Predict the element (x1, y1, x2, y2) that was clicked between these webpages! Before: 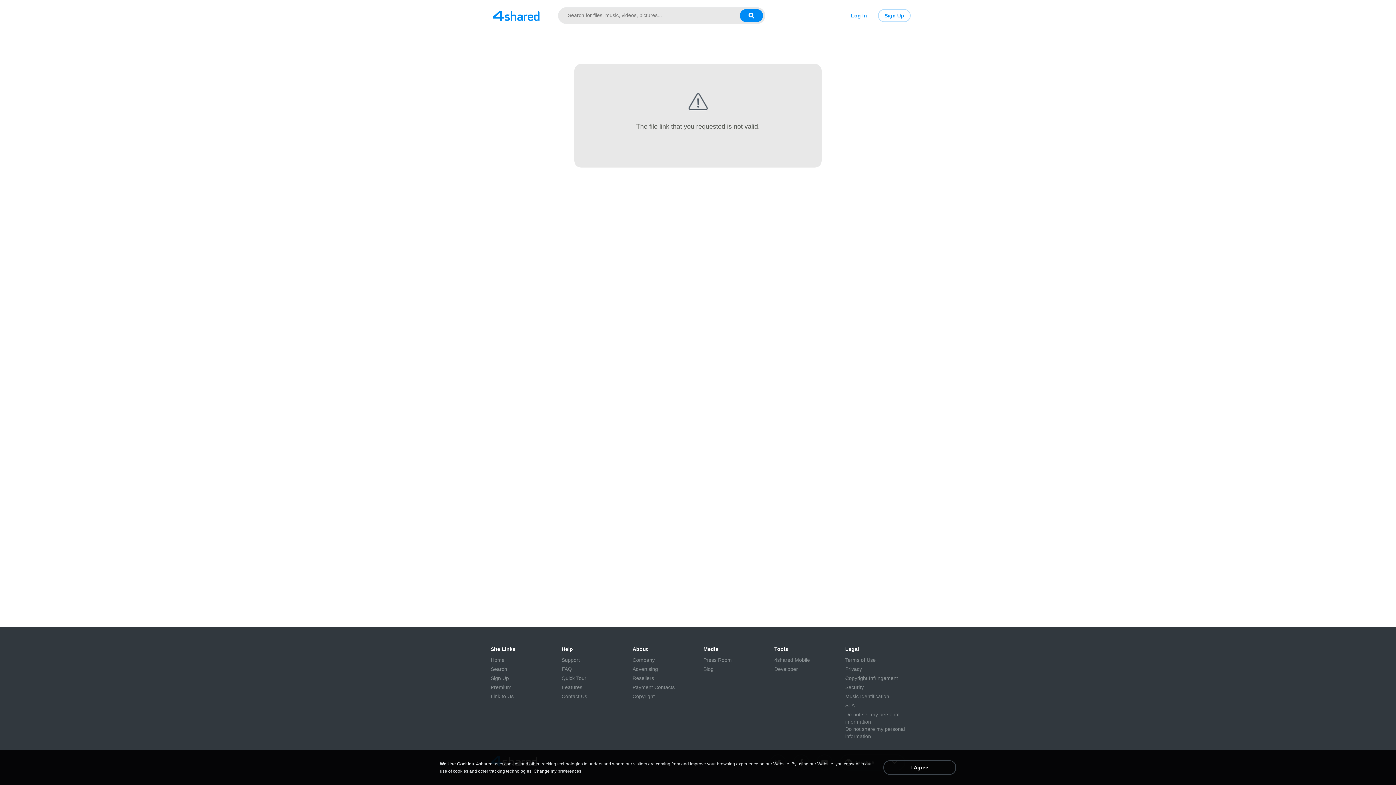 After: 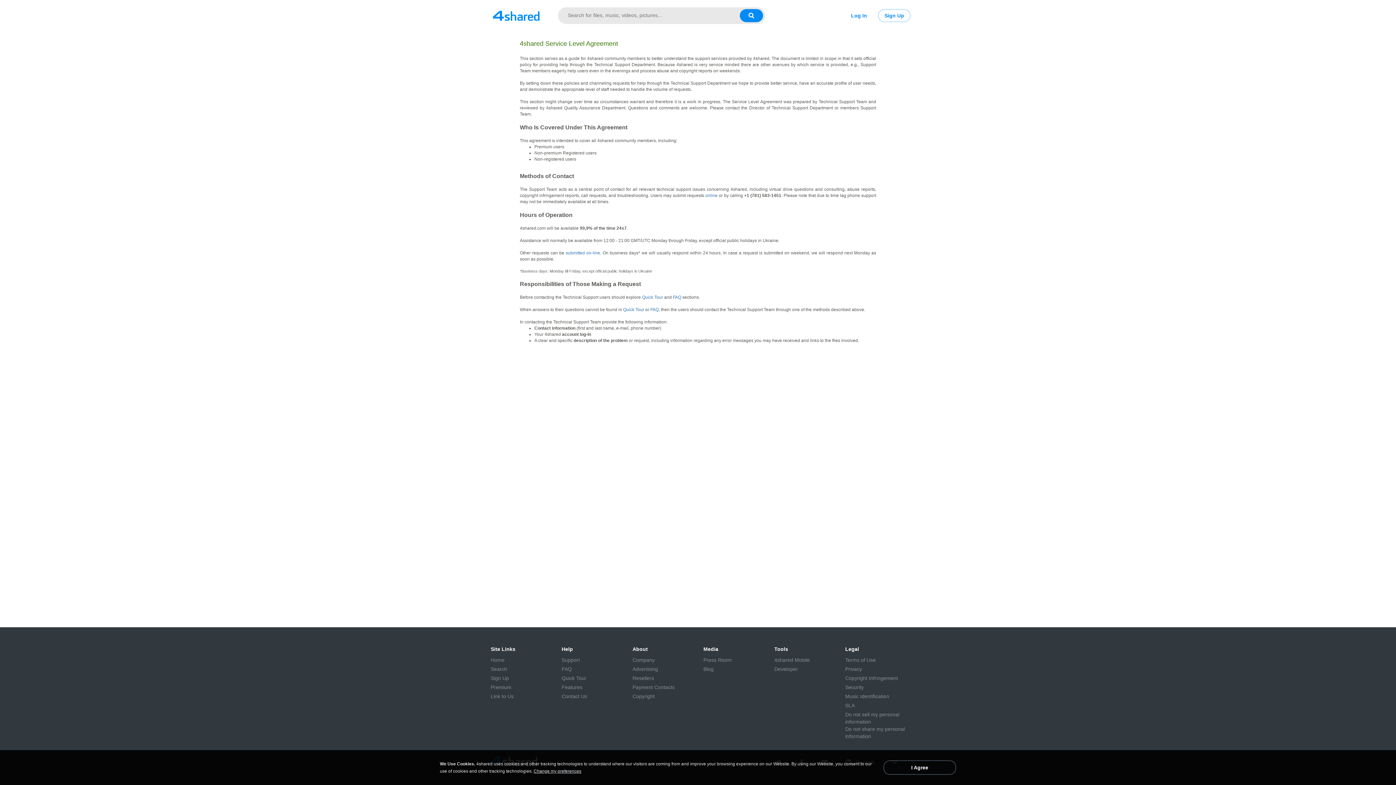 Action: label: SLA bbox: (845, 702, 854, 709)